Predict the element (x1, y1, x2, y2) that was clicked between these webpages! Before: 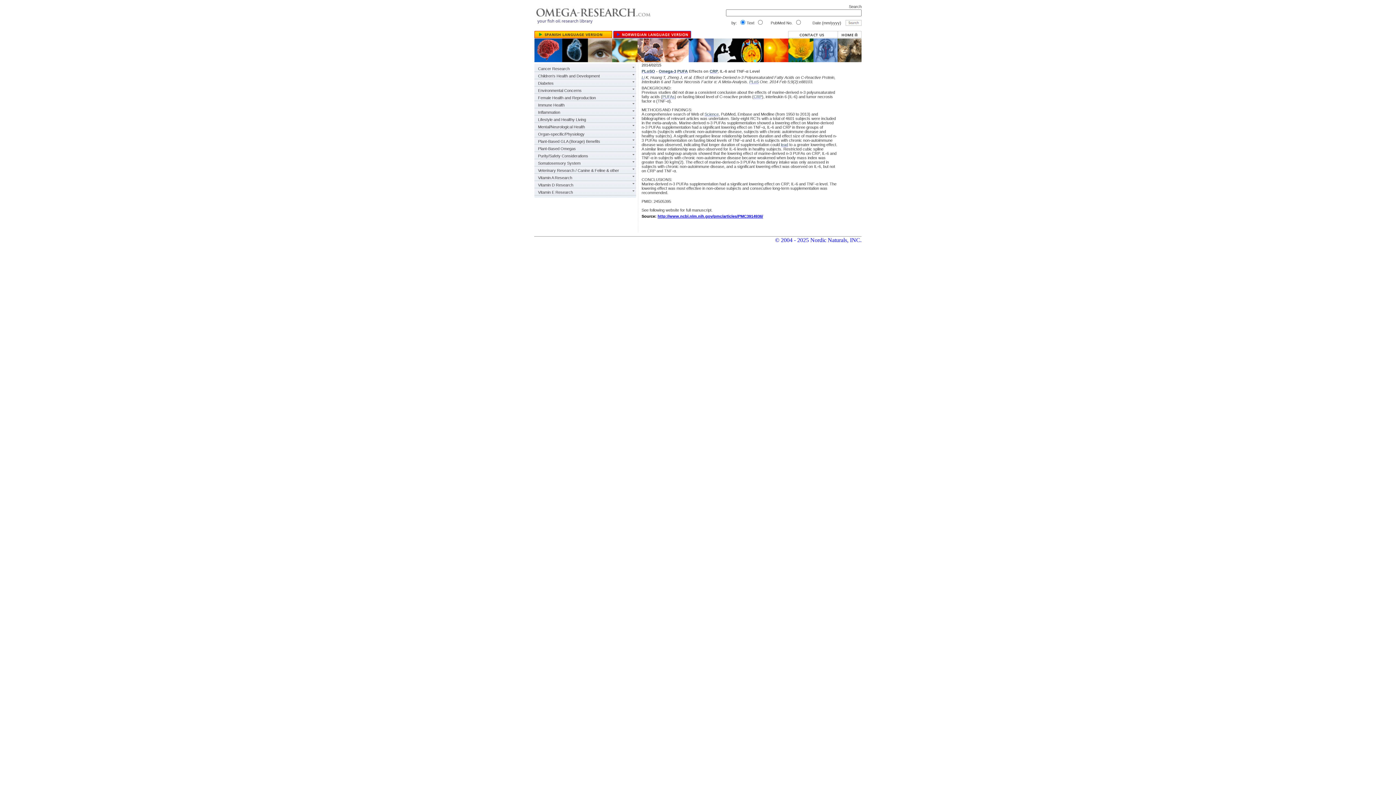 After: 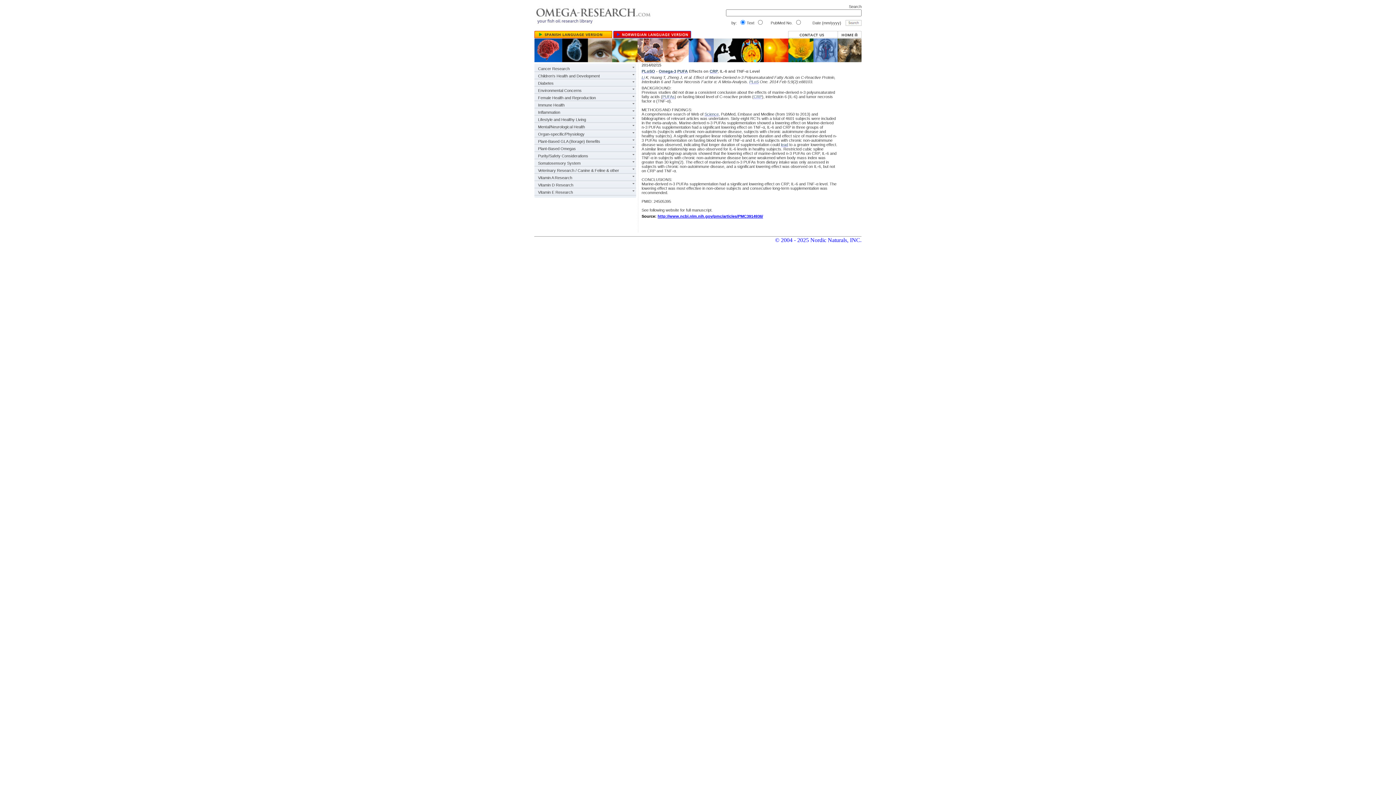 Action: label: PUFA bbox: (677, 69, 688, 73)